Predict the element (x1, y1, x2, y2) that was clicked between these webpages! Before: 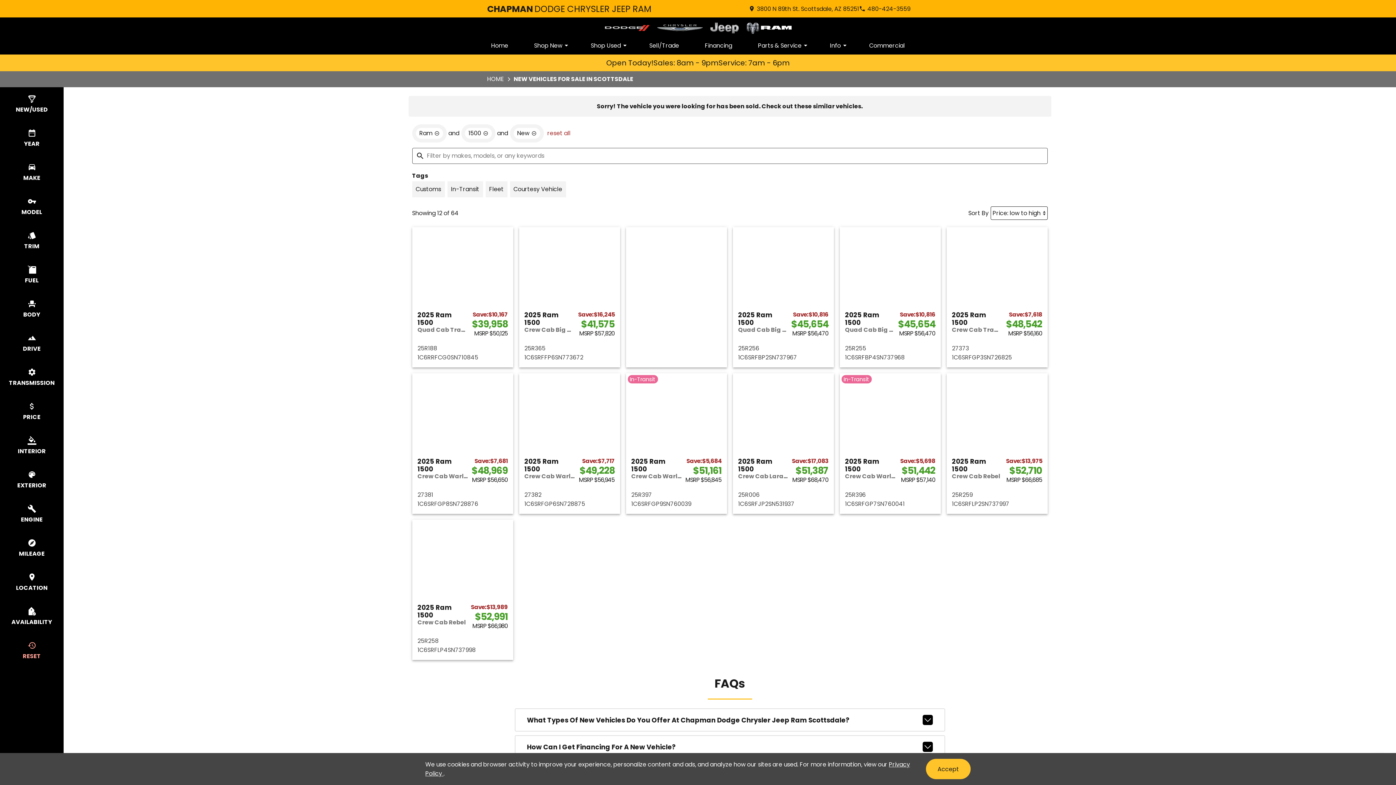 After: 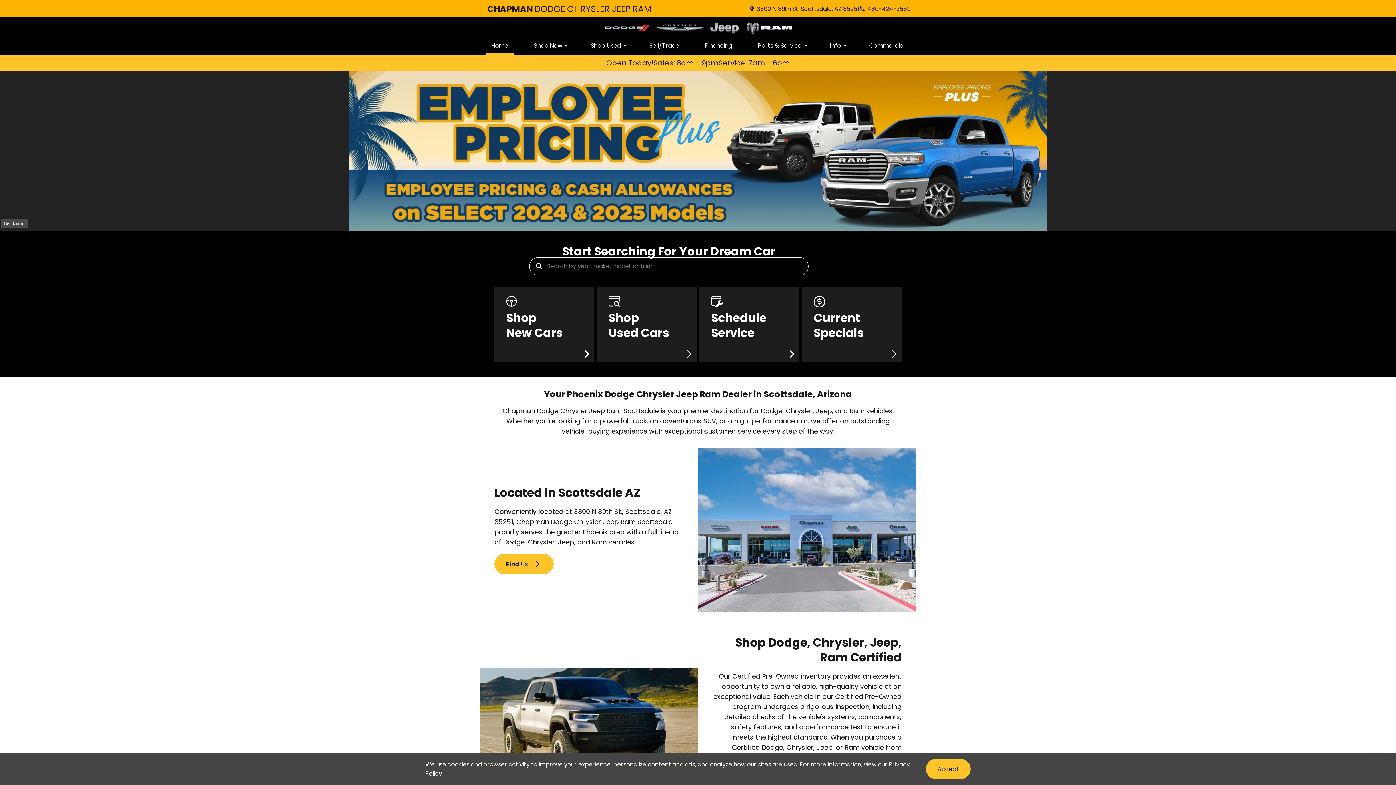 Action: label: Home bbox: (485, 38, 513, 54)